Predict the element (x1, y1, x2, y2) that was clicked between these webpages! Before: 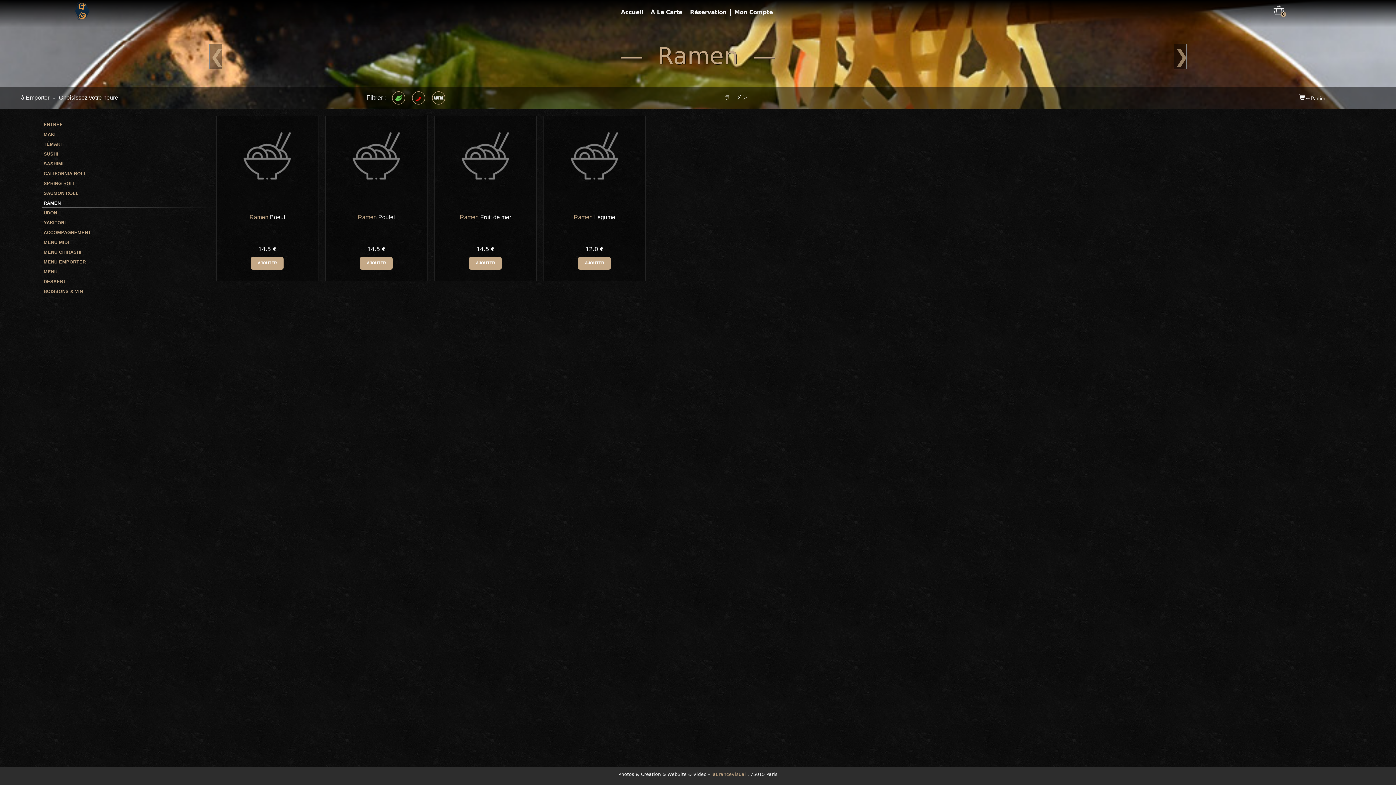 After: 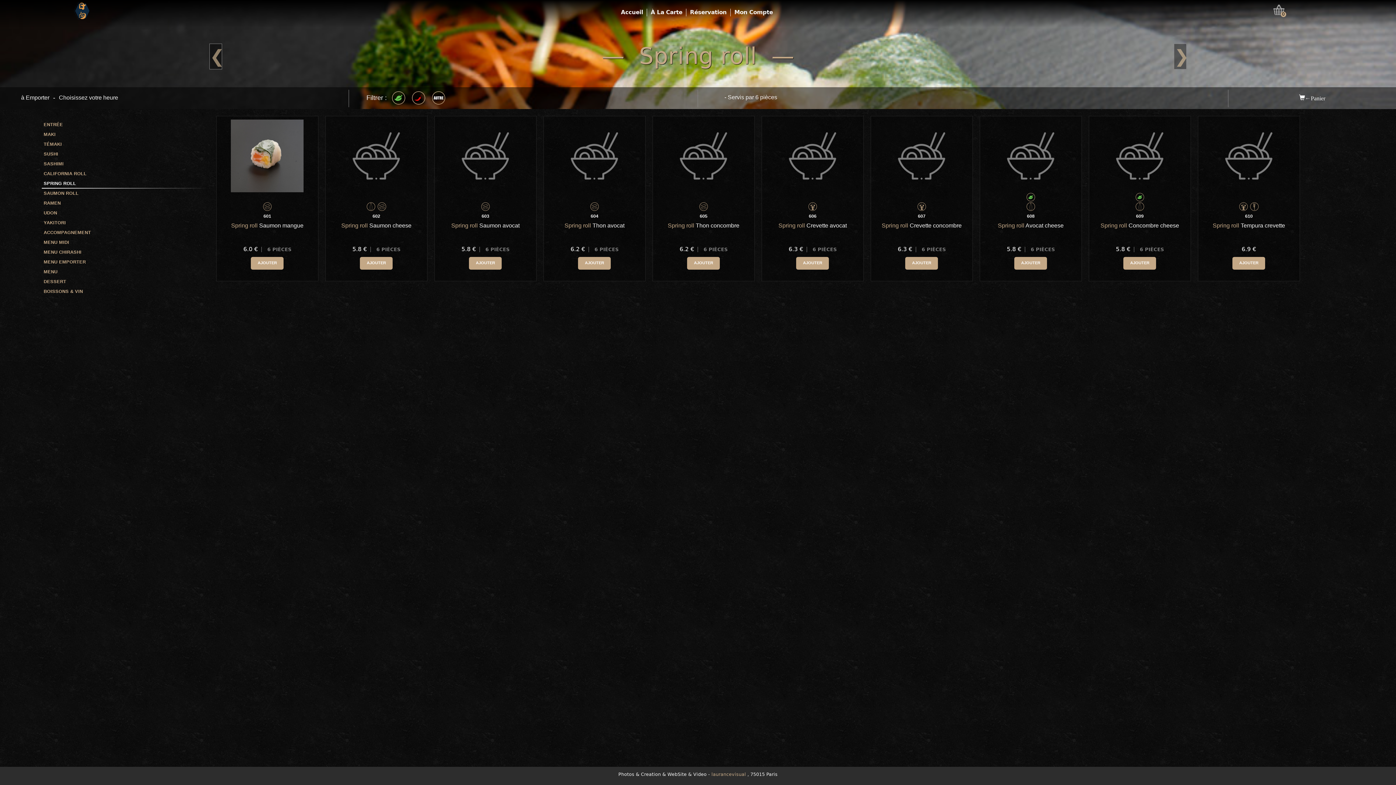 Action: bbox: (43, 180, 209, 186) label: SPRING ROLL